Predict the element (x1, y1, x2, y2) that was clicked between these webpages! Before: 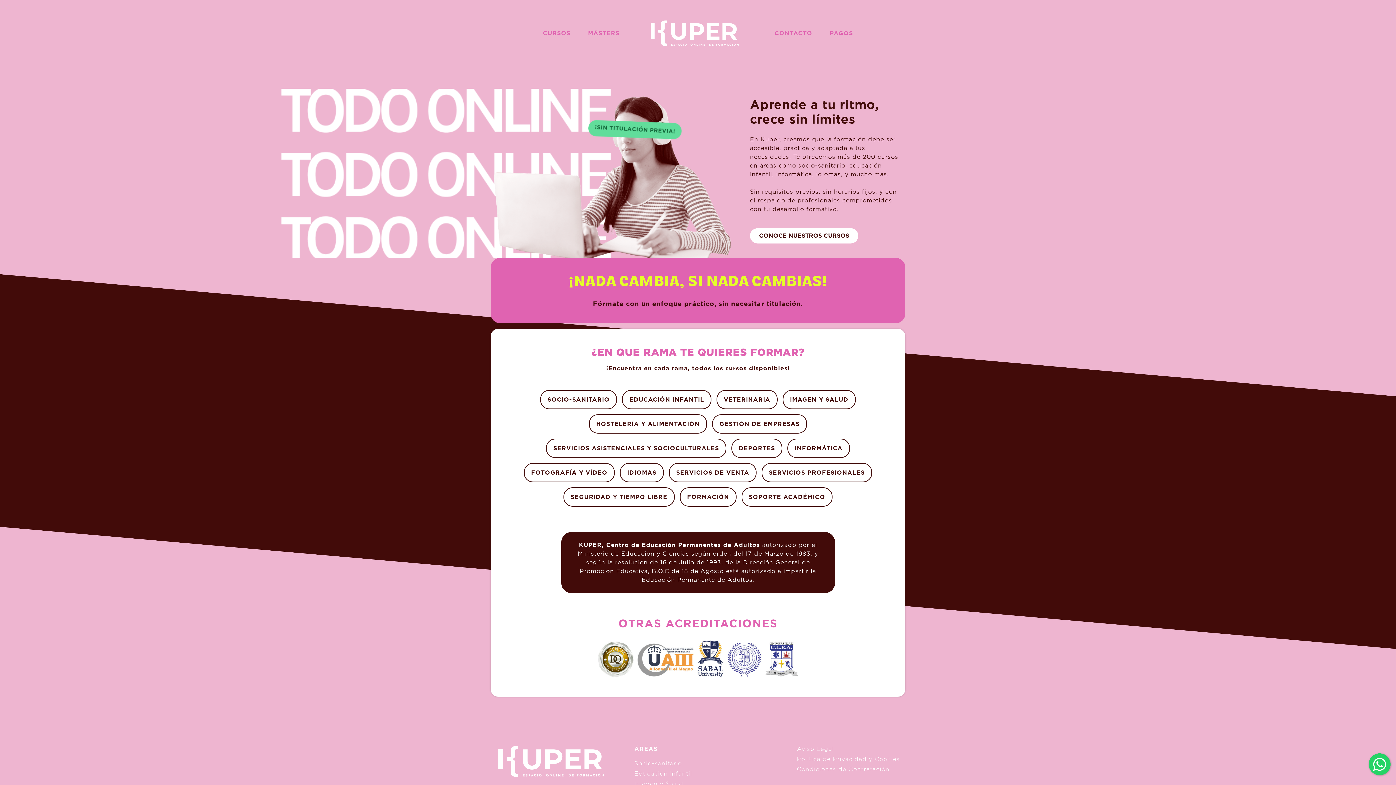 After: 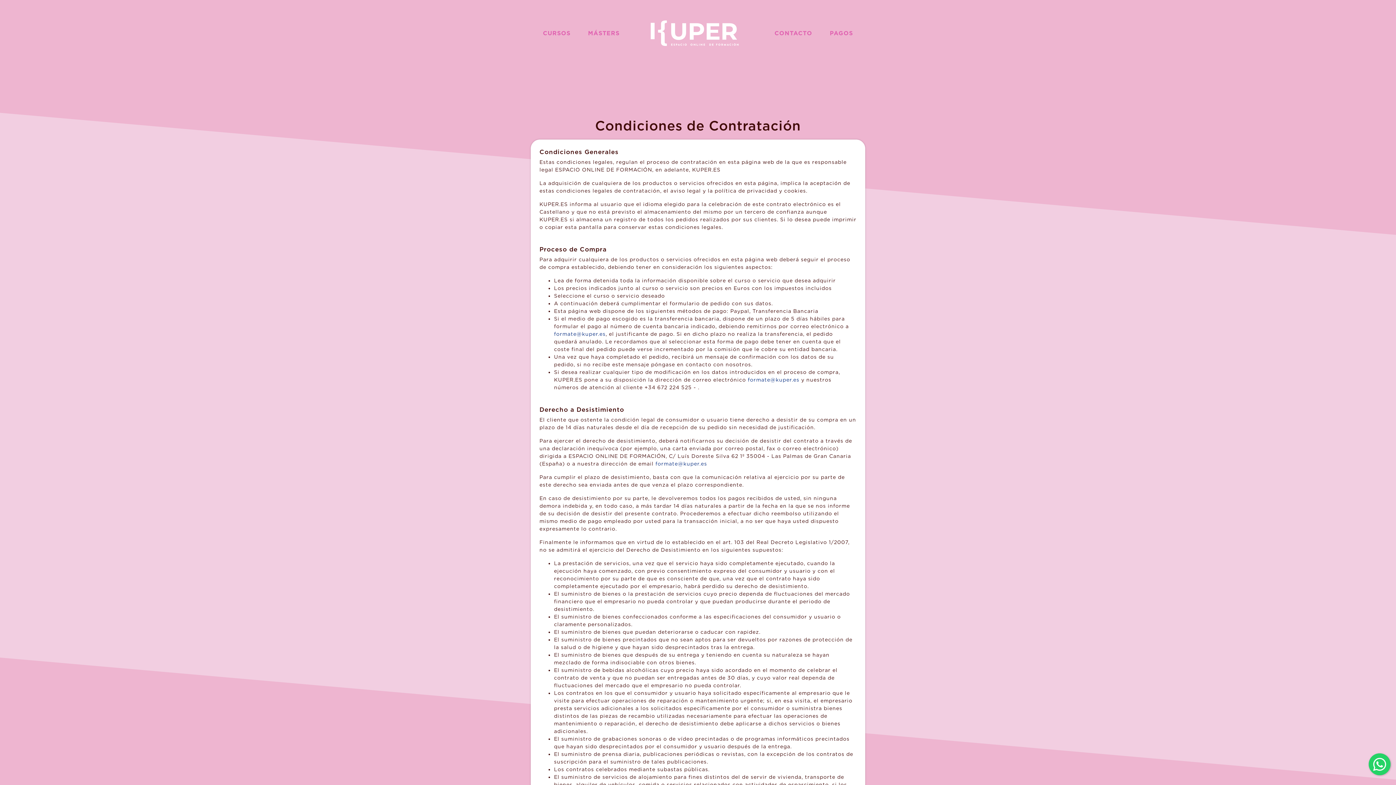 Action: label: Condiciones de Contratación bbox: (797, 765, 900, 774)